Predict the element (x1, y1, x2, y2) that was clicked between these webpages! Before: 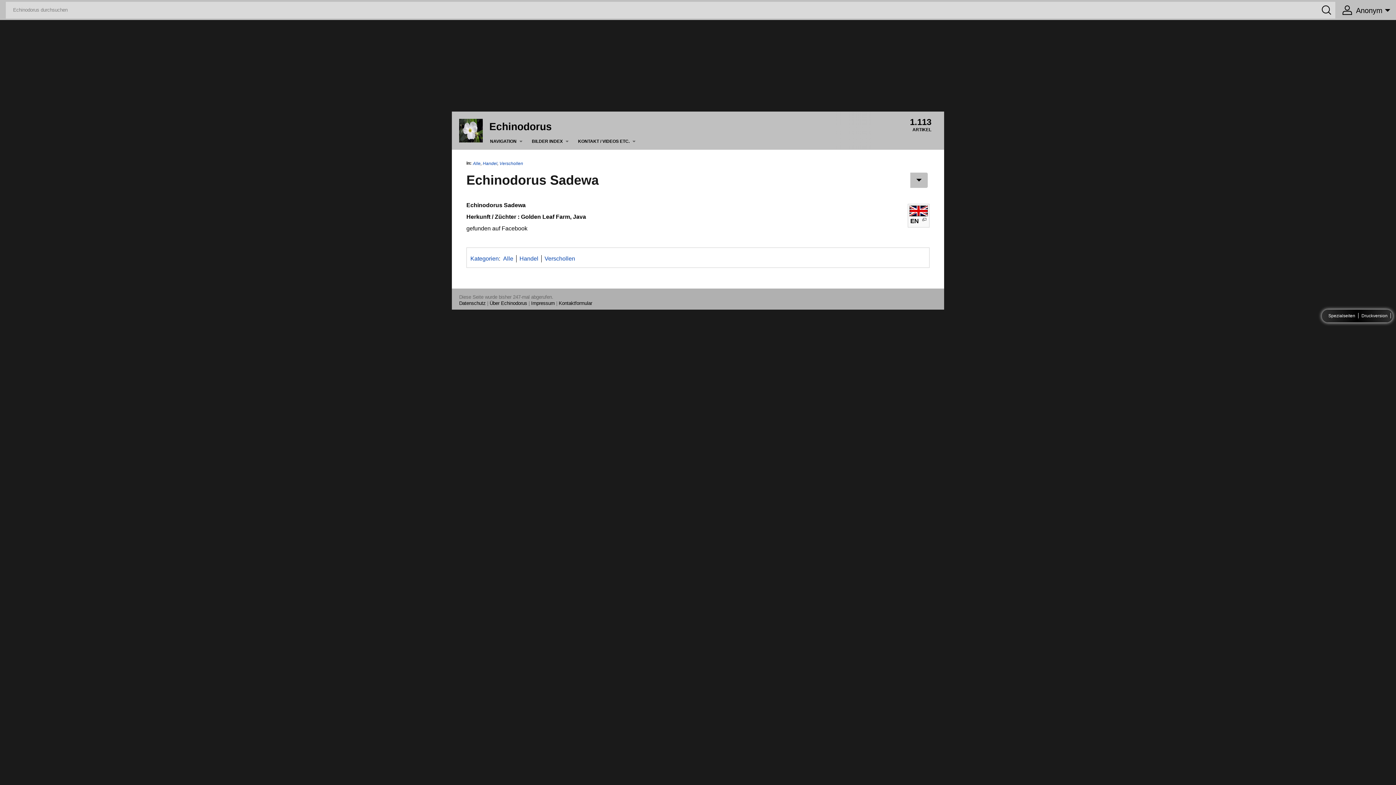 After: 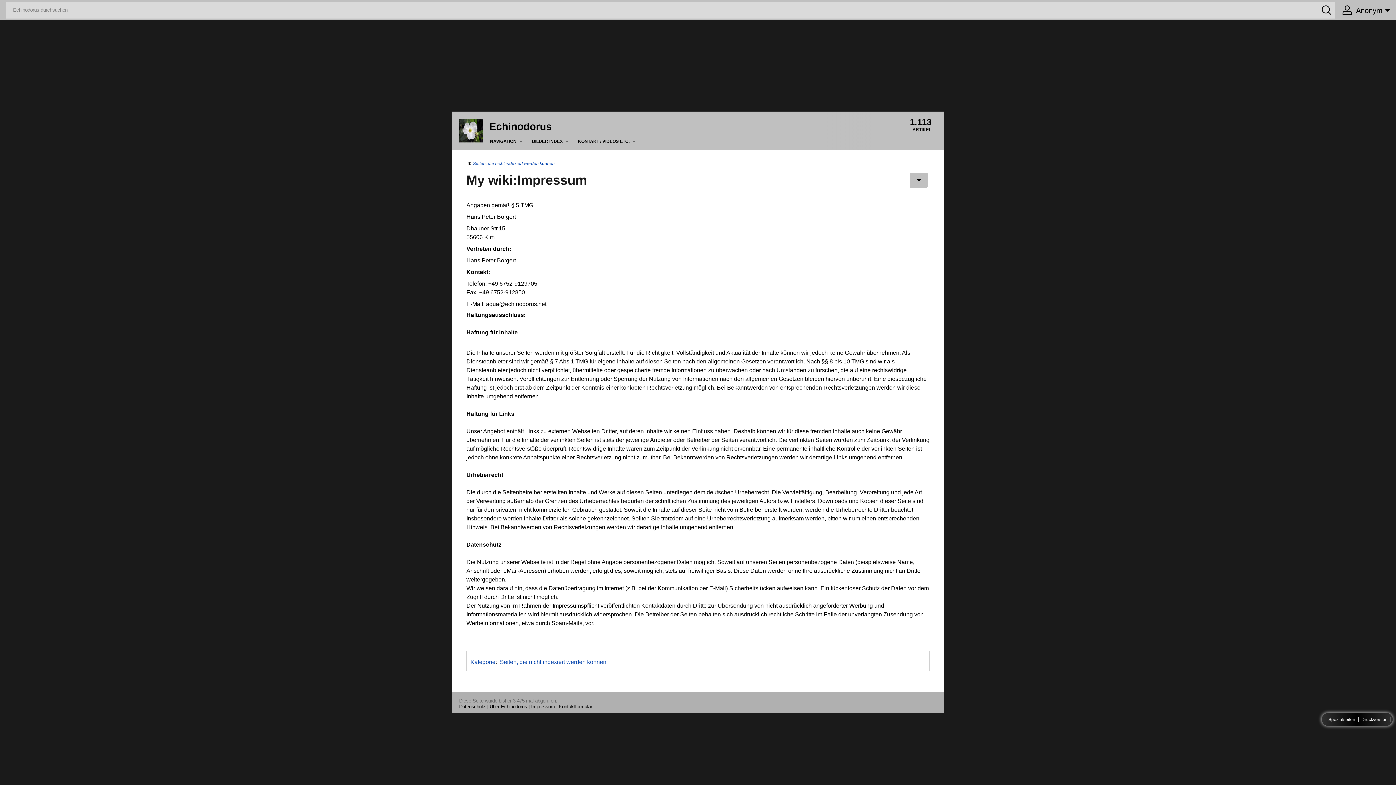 Action: bbox: (531, 300, 554, 306) label: Impressum